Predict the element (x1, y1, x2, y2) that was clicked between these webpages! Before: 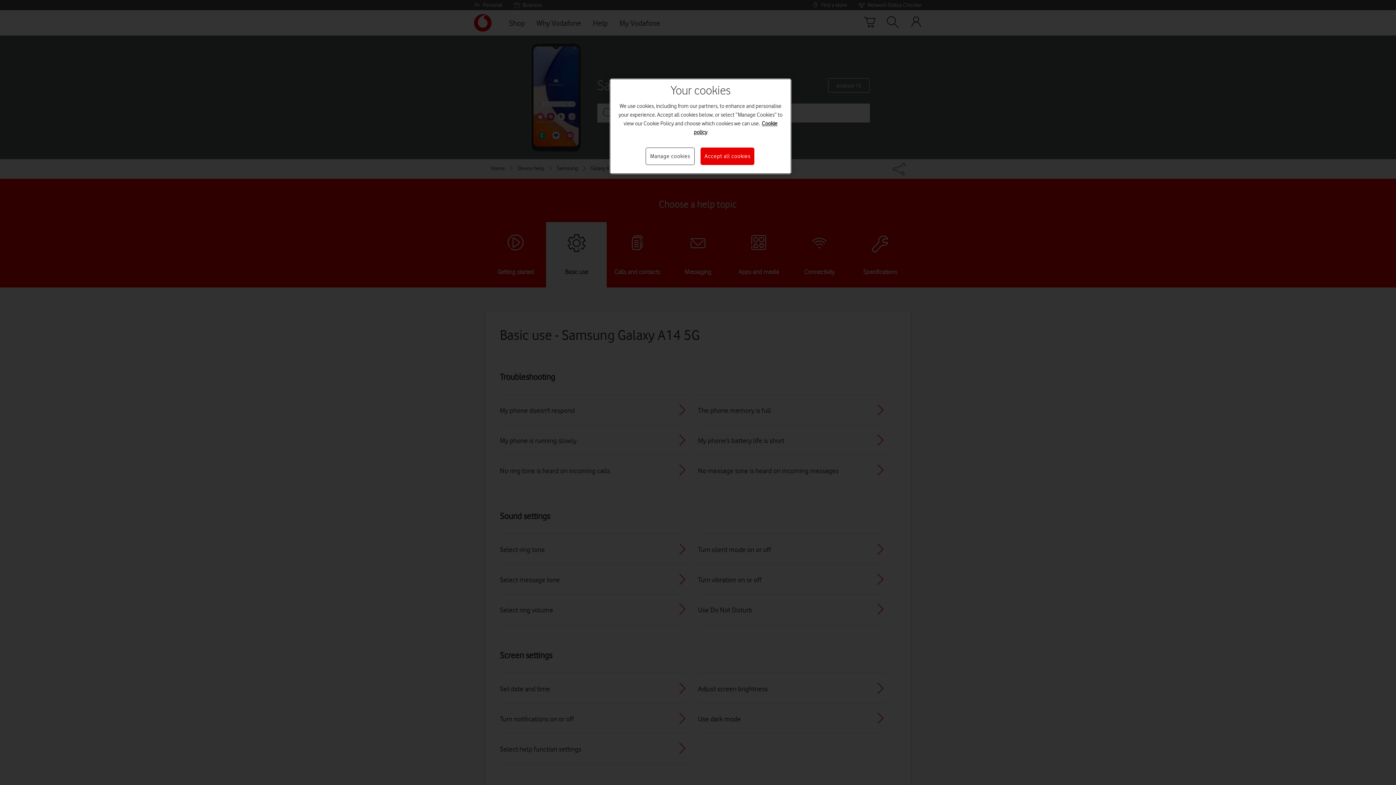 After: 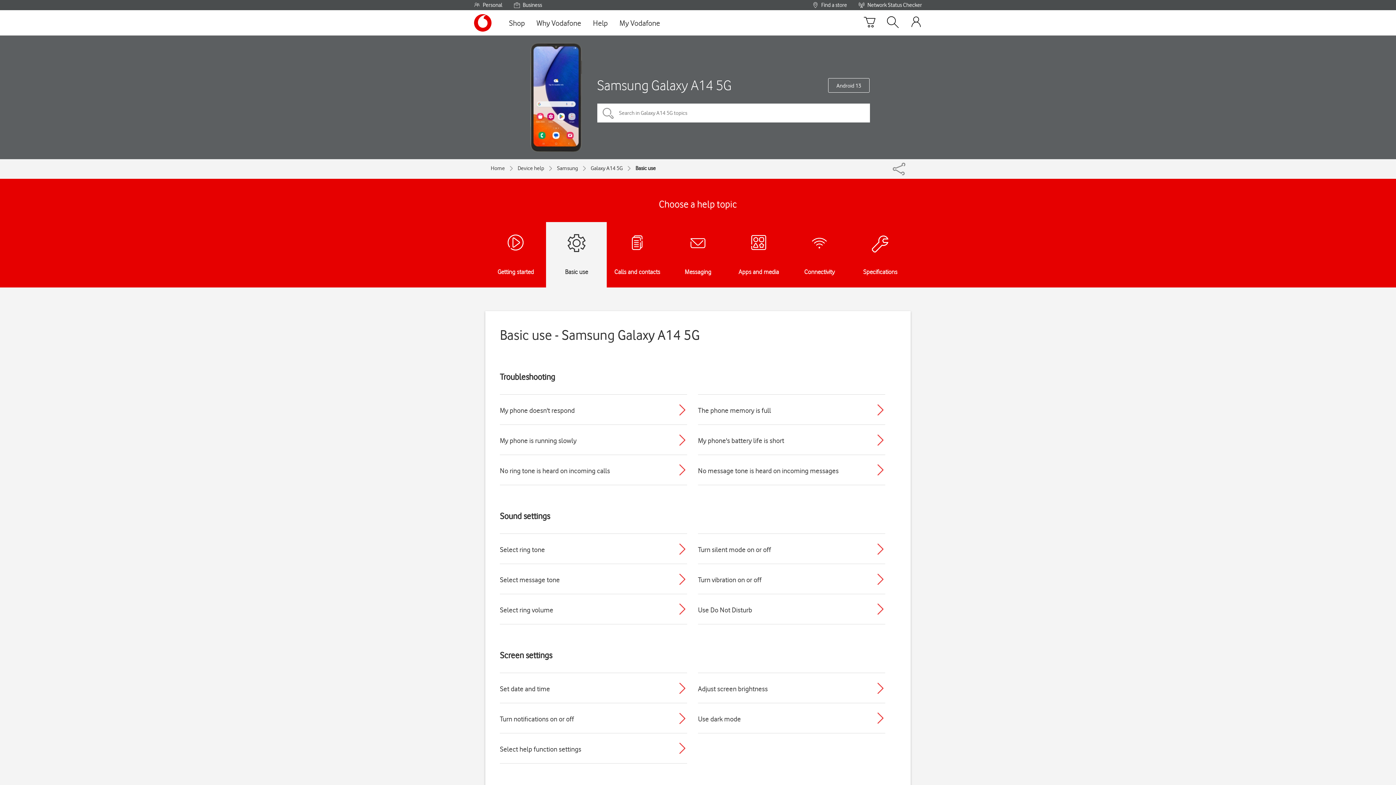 Action: label: Accept all cookies bbox: (700, 147, 754, 165)